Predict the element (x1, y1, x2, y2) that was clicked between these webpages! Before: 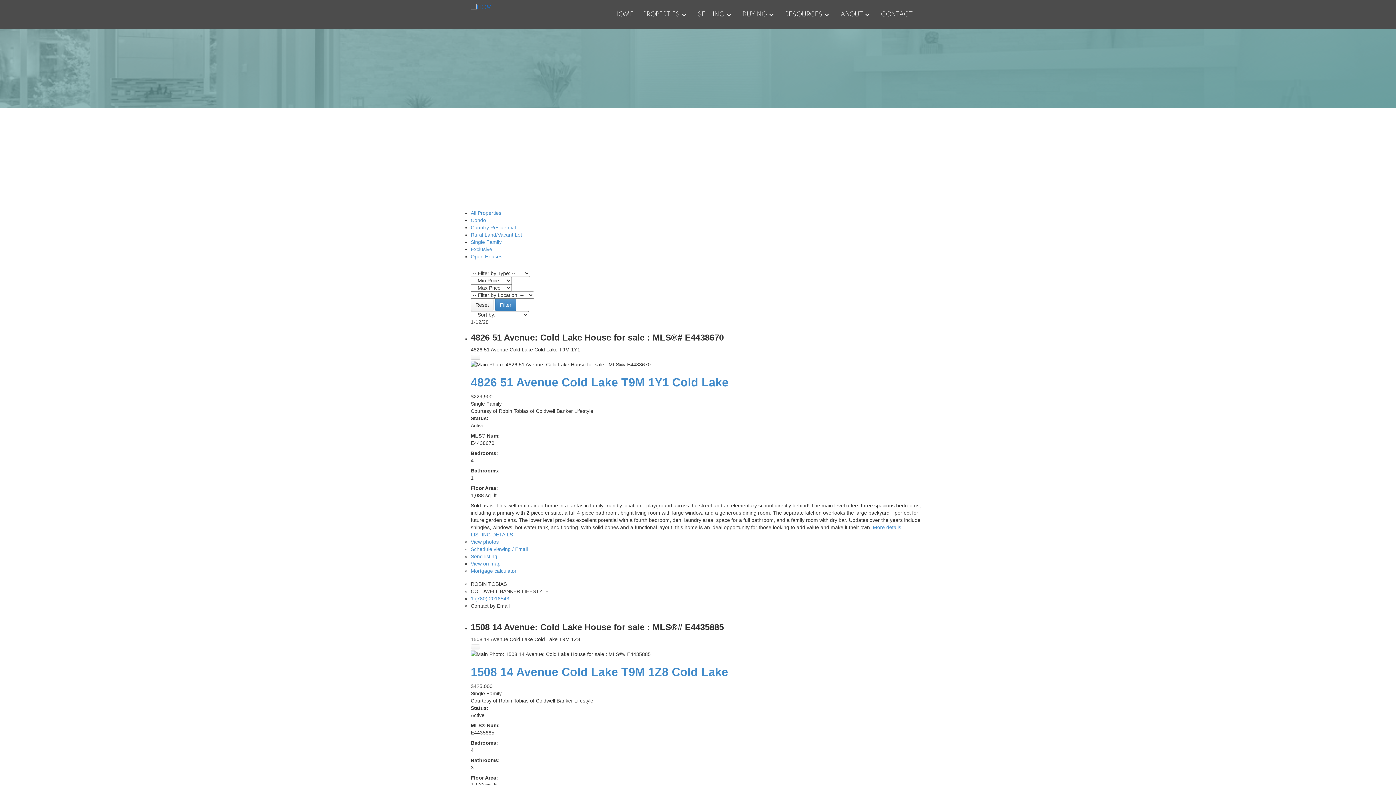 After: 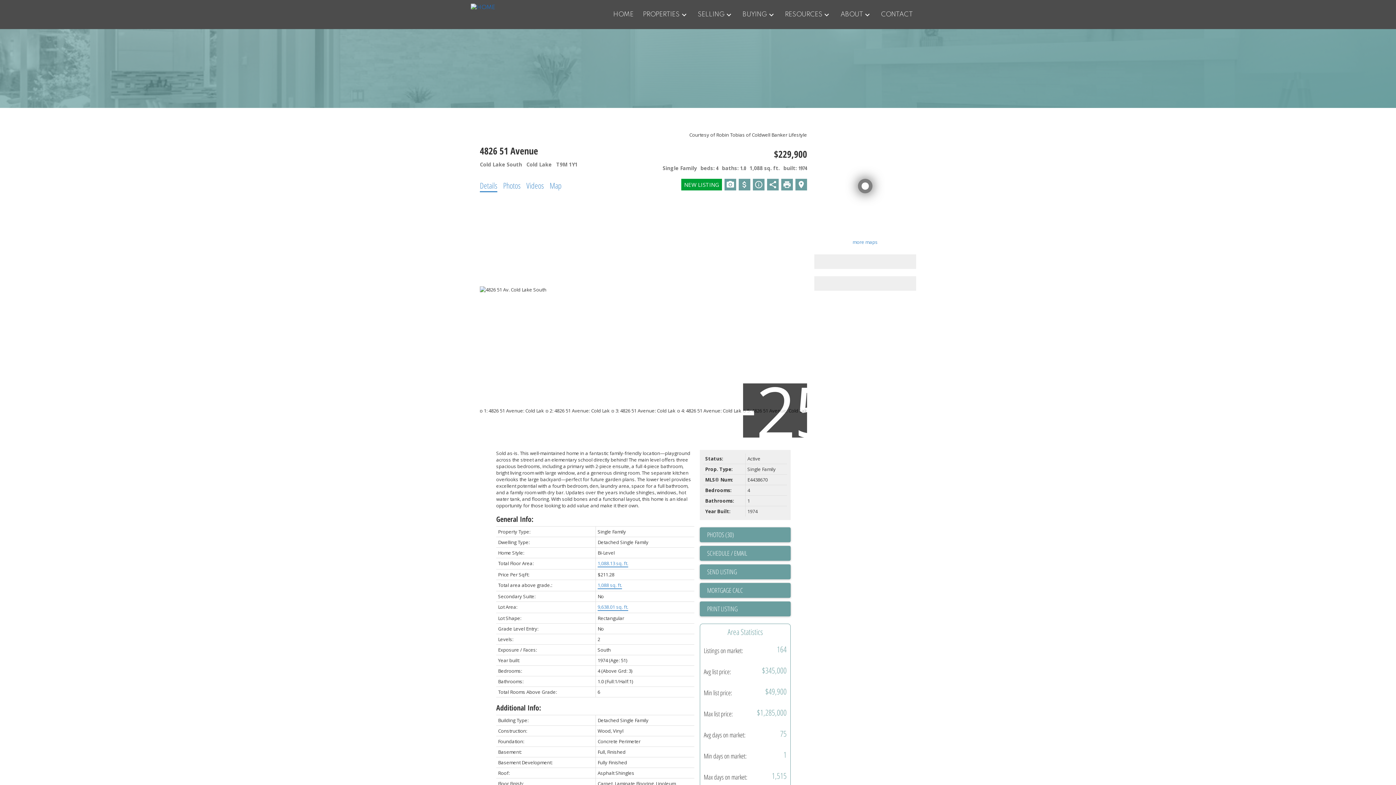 Action: bbox: (470, 376, 728, 389) label: 4826 51 Avenue Cold Lake T9M 1Y1 Cold Lake